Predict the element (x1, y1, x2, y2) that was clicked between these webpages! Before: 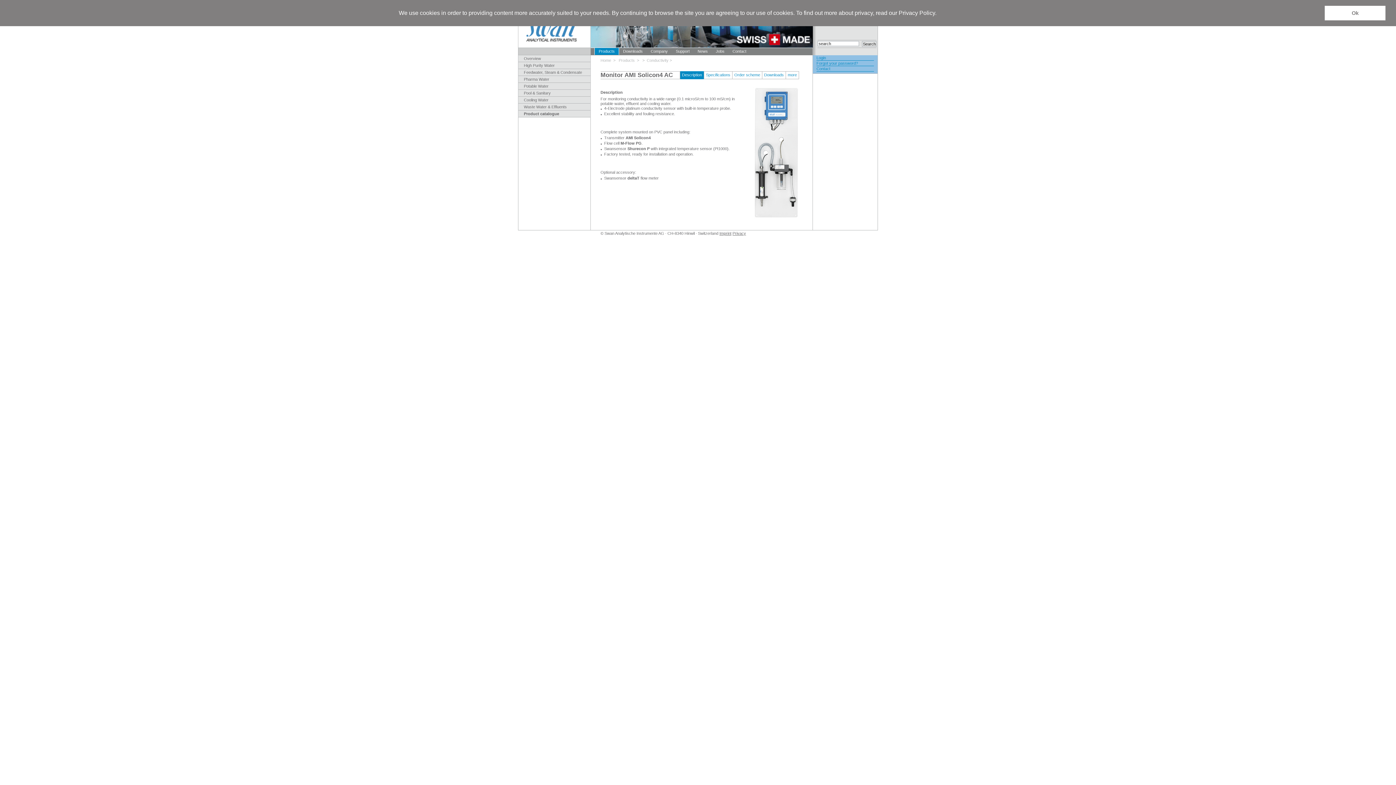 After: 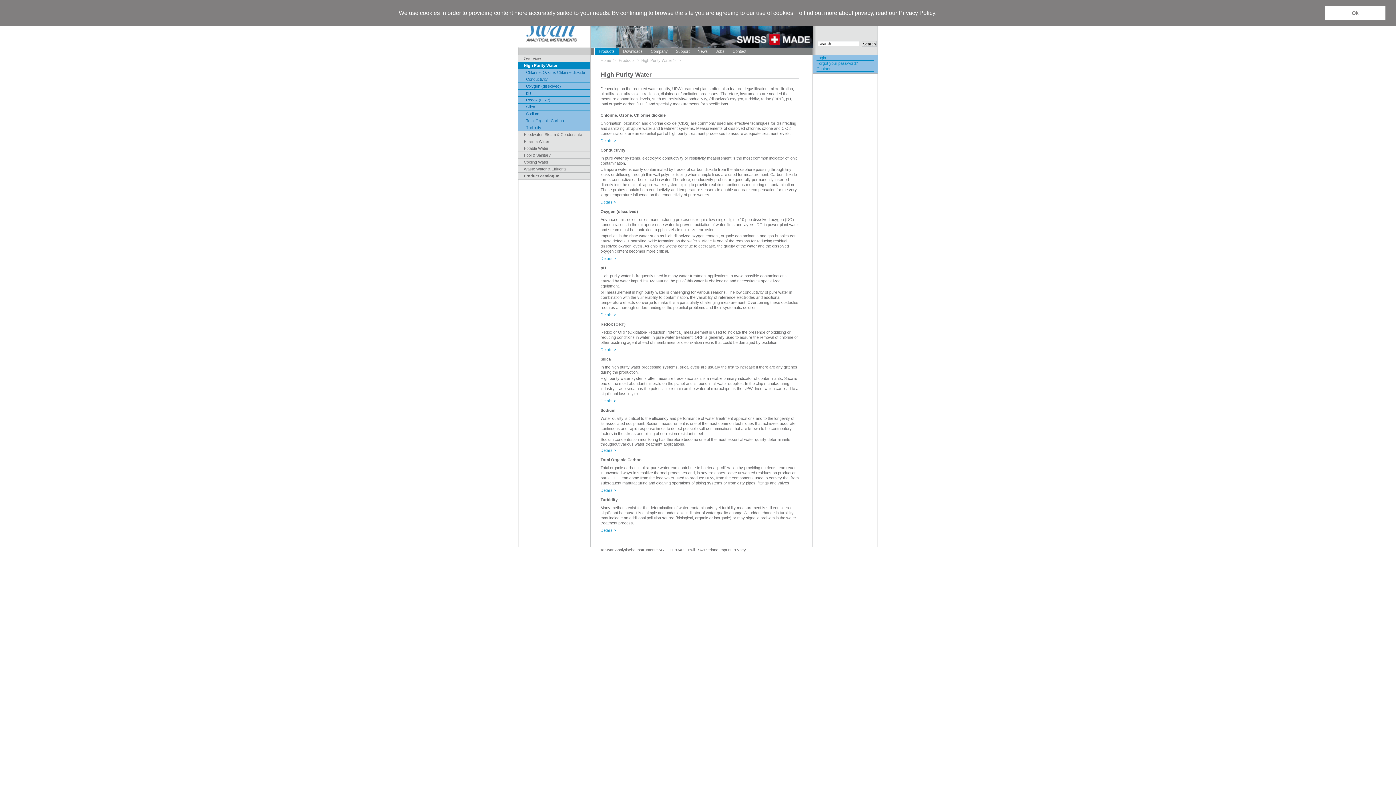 Action: bbox: (518, 62, 590, 69) label: High Purity Water